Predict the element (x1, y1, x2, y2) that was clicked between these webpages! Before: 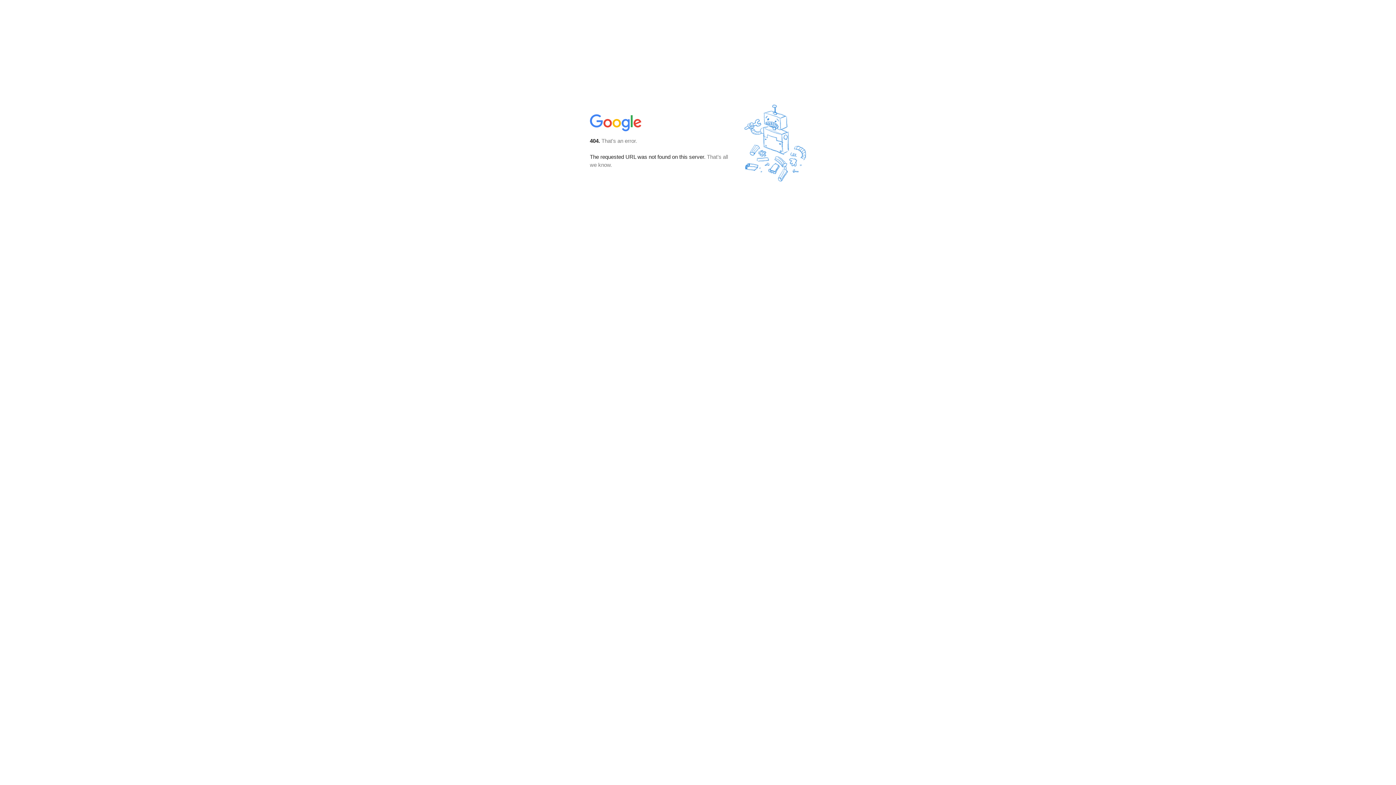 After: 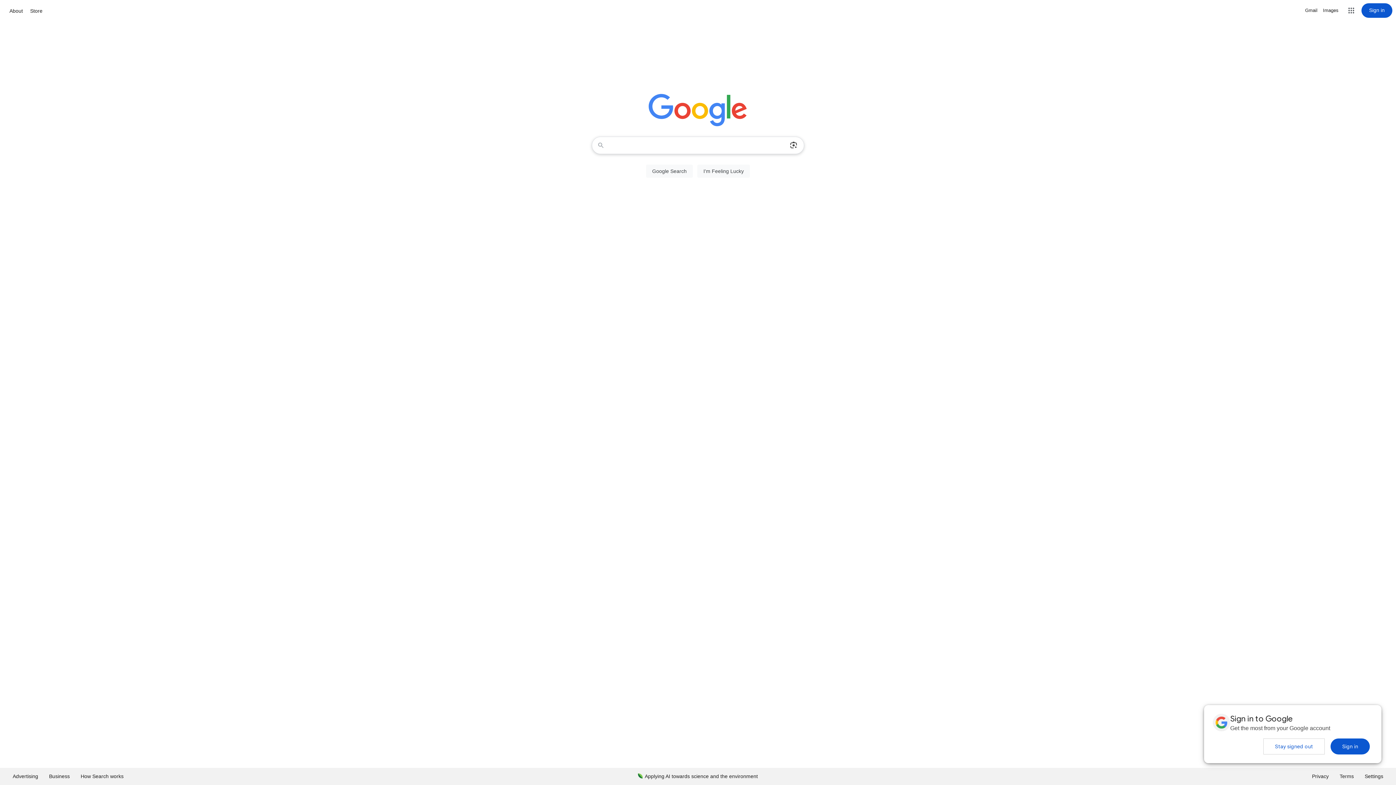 Action: bbox: (590, 127, 642, 134)